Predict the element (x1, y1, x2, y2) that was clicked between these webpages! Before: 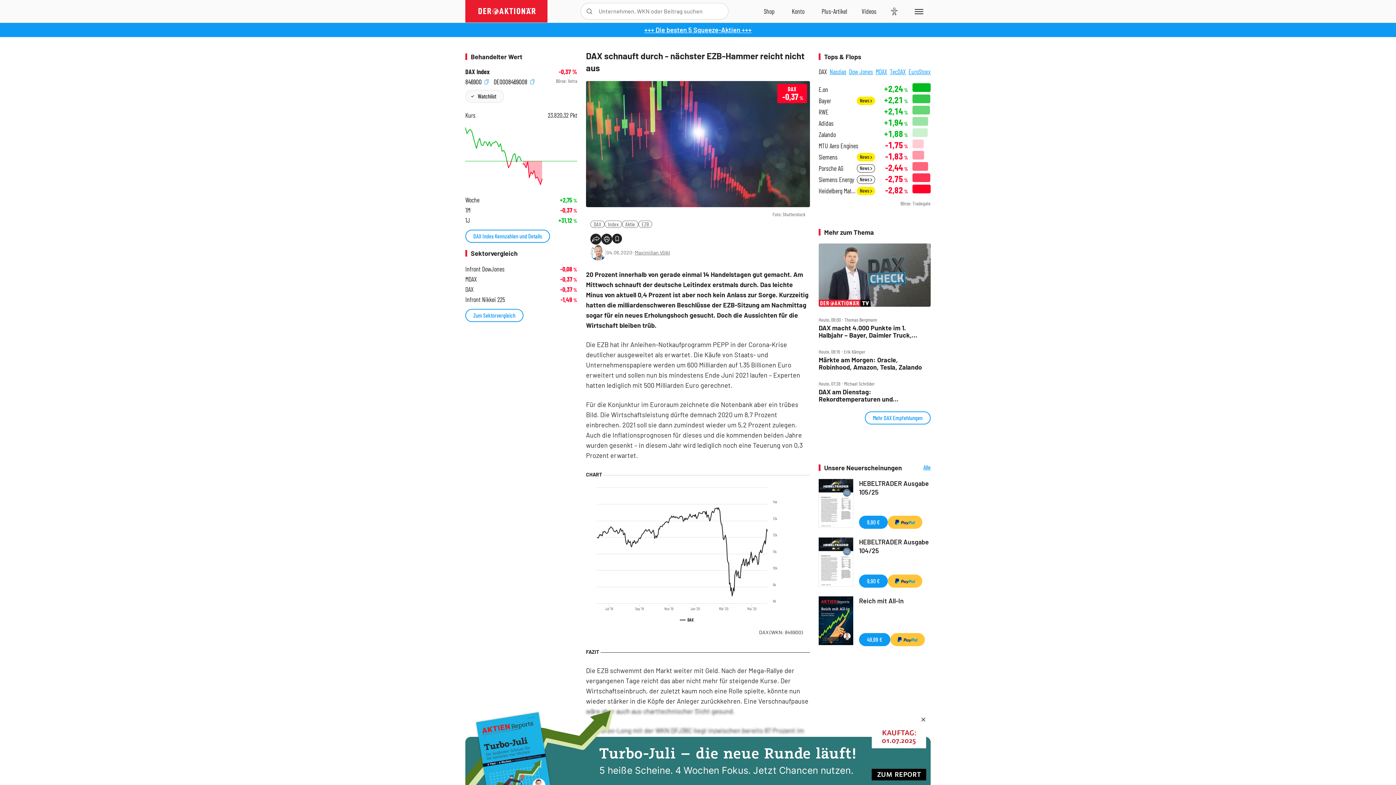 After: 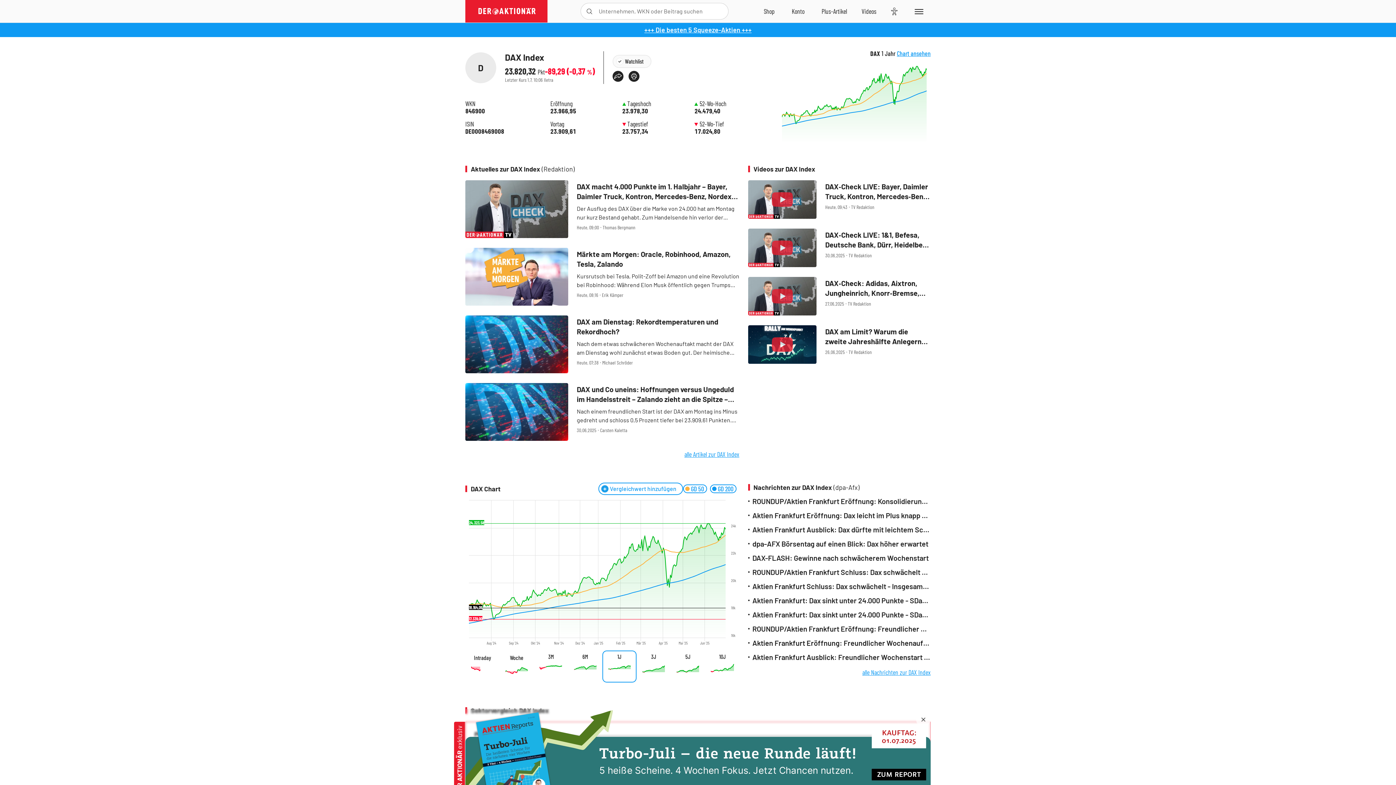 Action: bbox: (465, 124, 577, 187)